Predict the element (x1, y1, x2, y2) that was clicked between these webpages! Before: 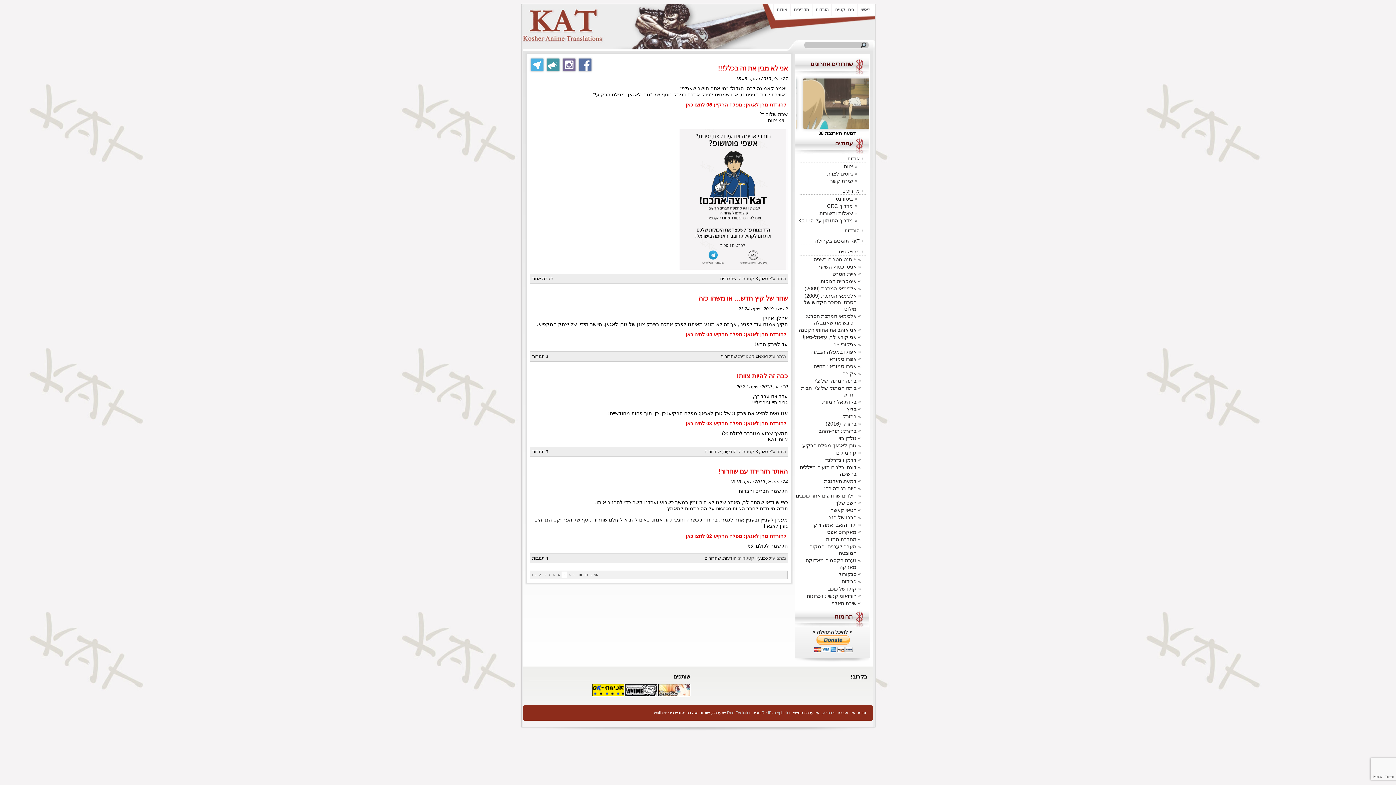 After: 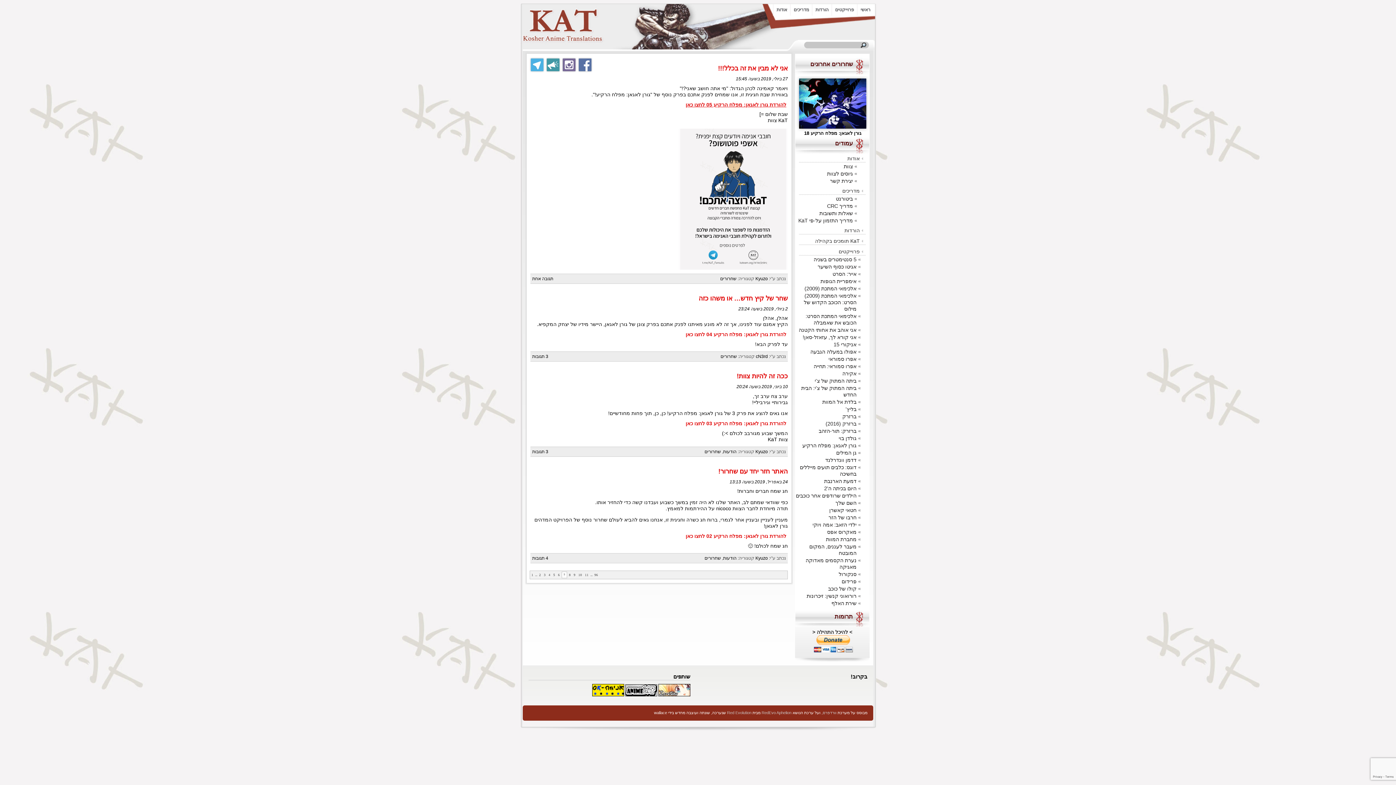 Action: label: להורדת גורן לאגאן: מפלח הרקיע 05 לחצו כאן bbox: (685, 102, 786, 107)